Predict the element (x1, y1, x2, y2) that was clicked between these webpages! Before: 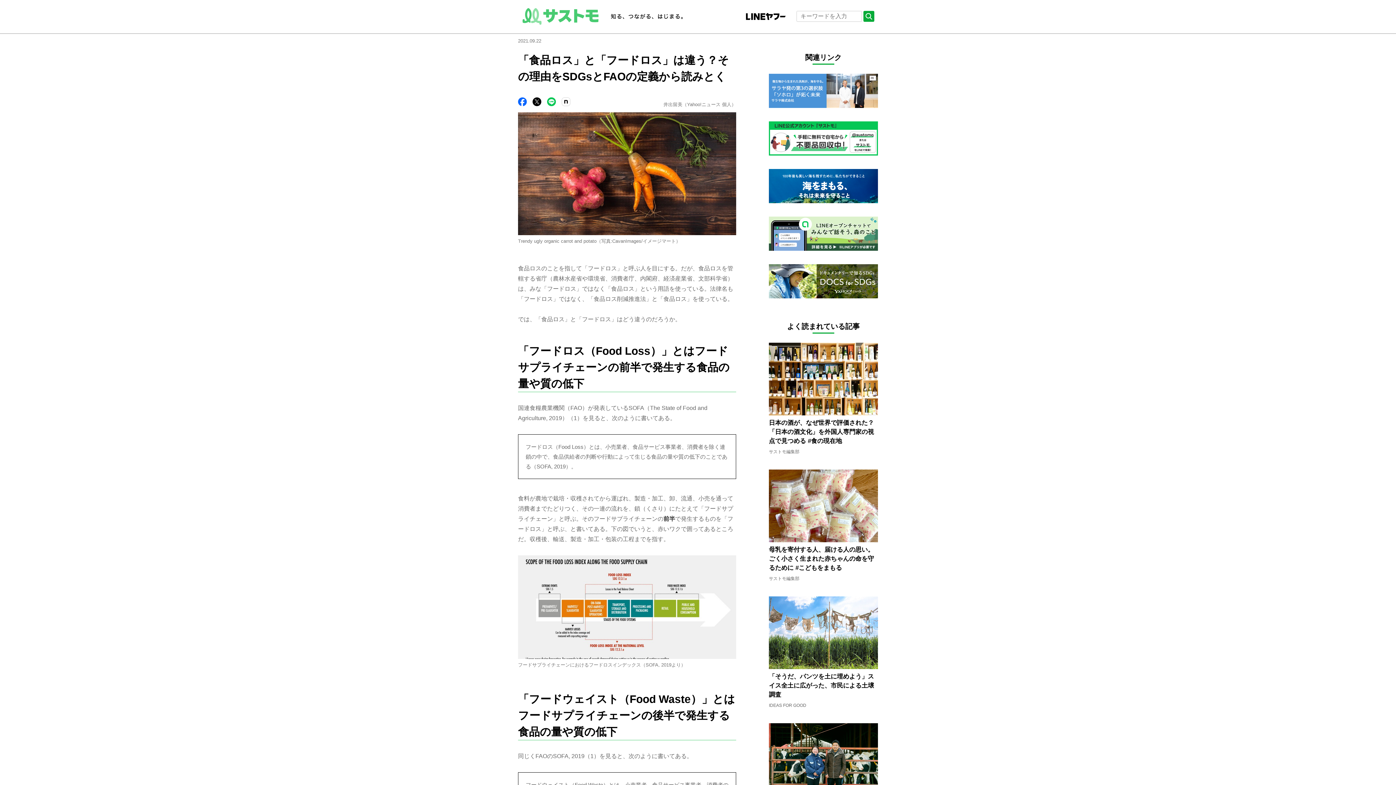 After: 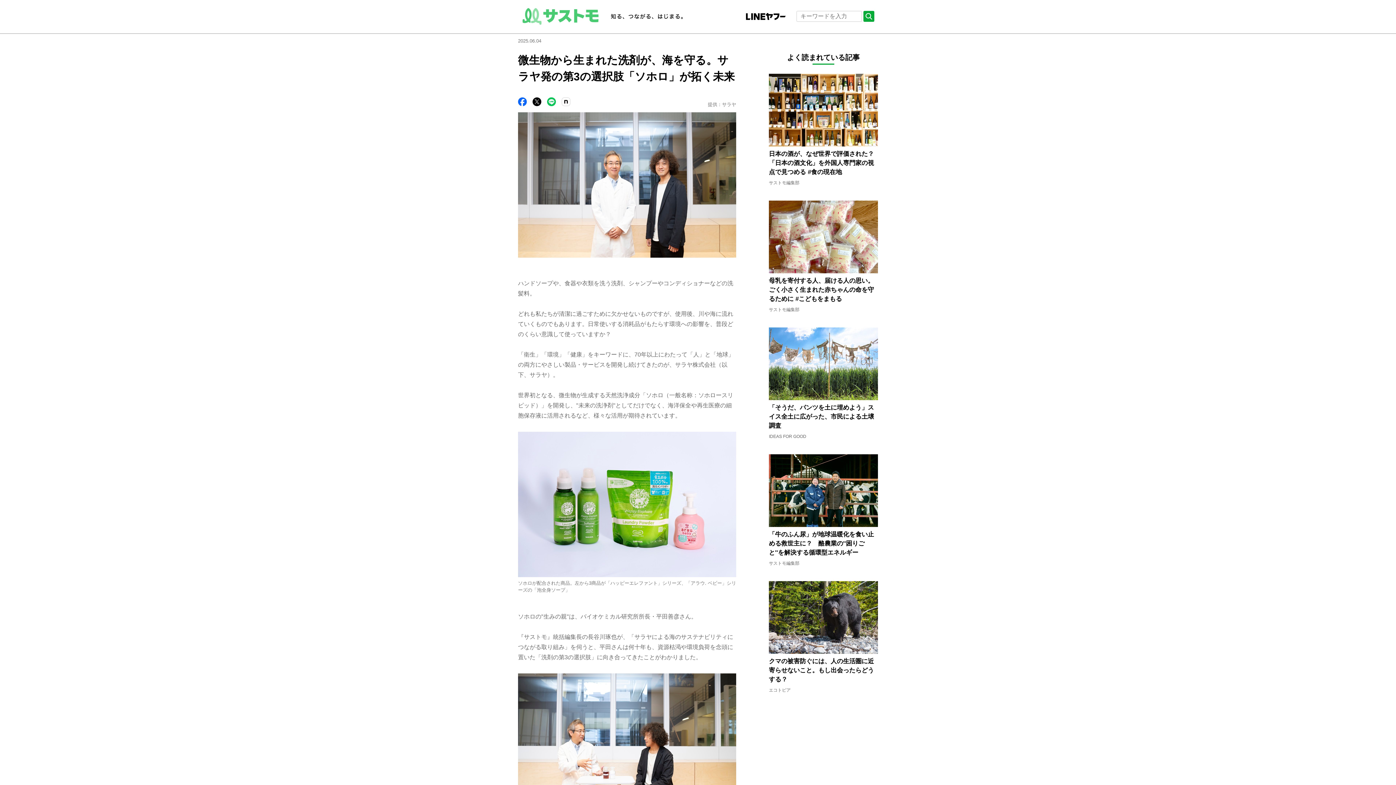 Action: bbox: (769, 102, 878, 109)